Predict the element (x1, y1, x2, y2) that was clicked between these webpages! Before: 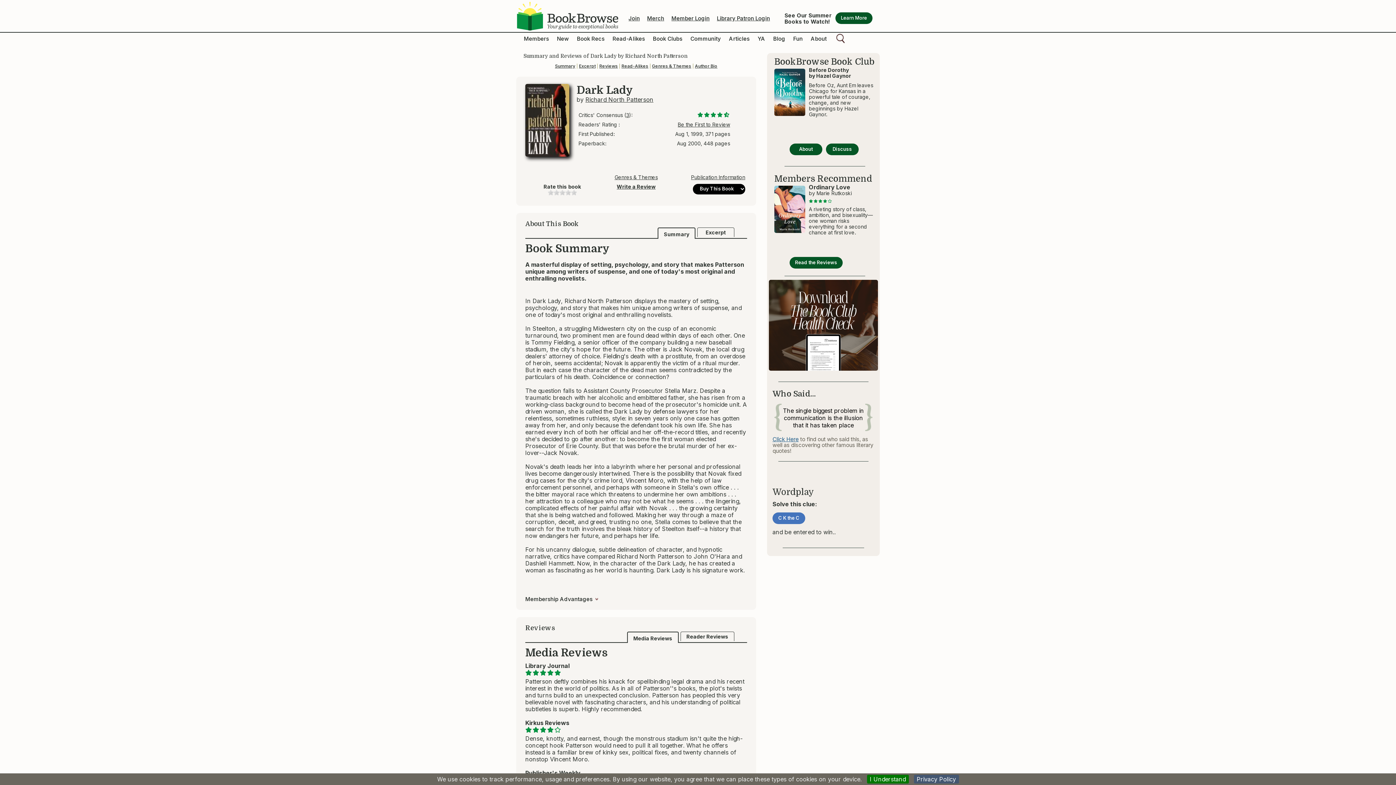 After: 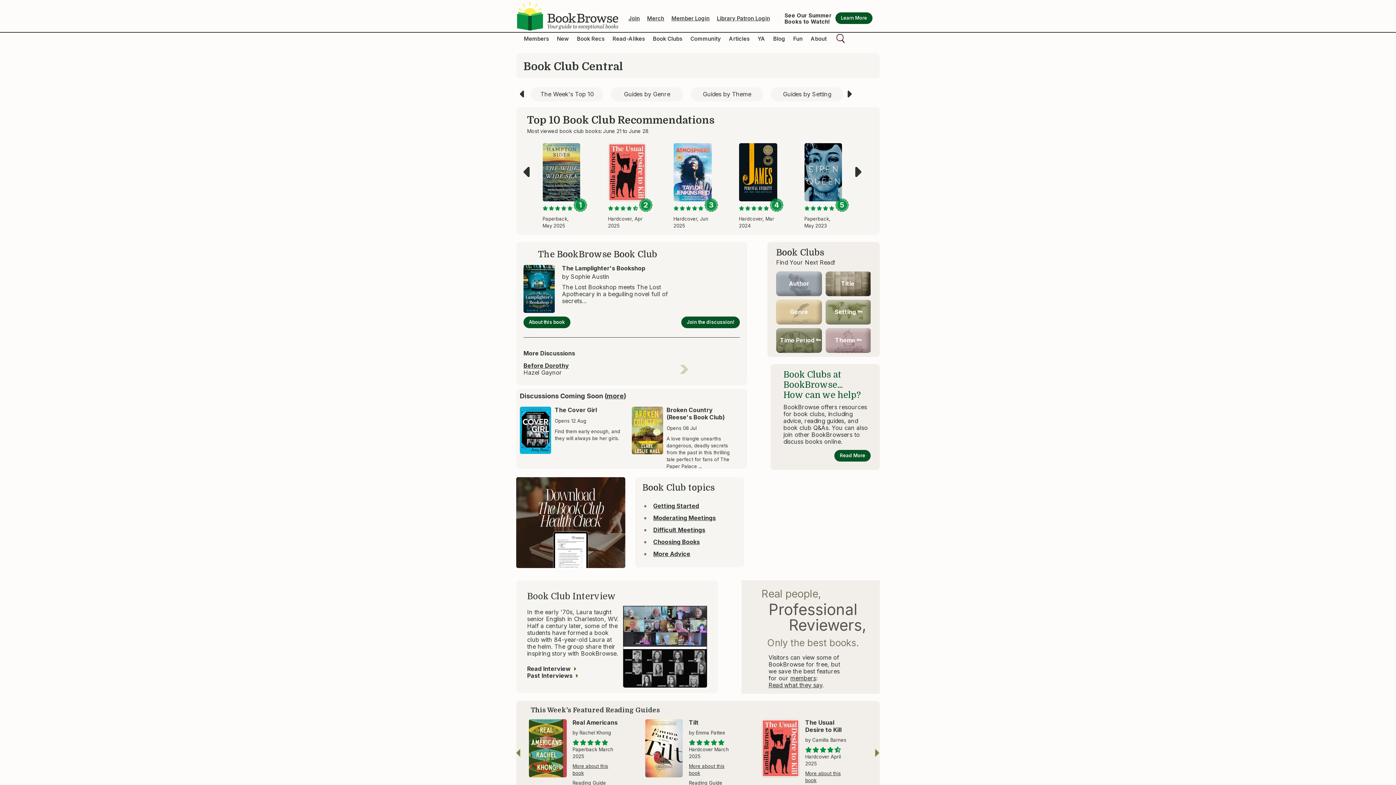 Action: label: Book Clubs bbox: (653, 35, 682, 42)